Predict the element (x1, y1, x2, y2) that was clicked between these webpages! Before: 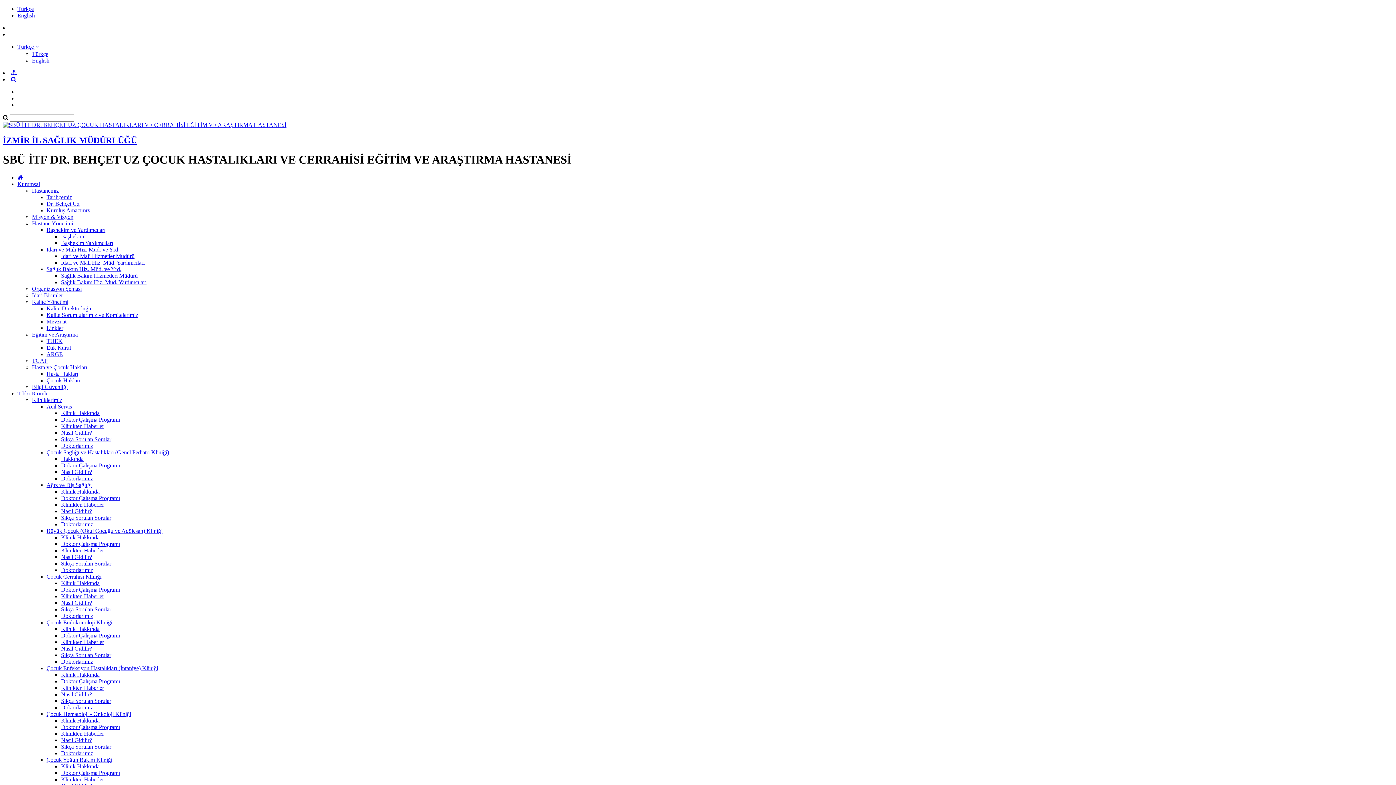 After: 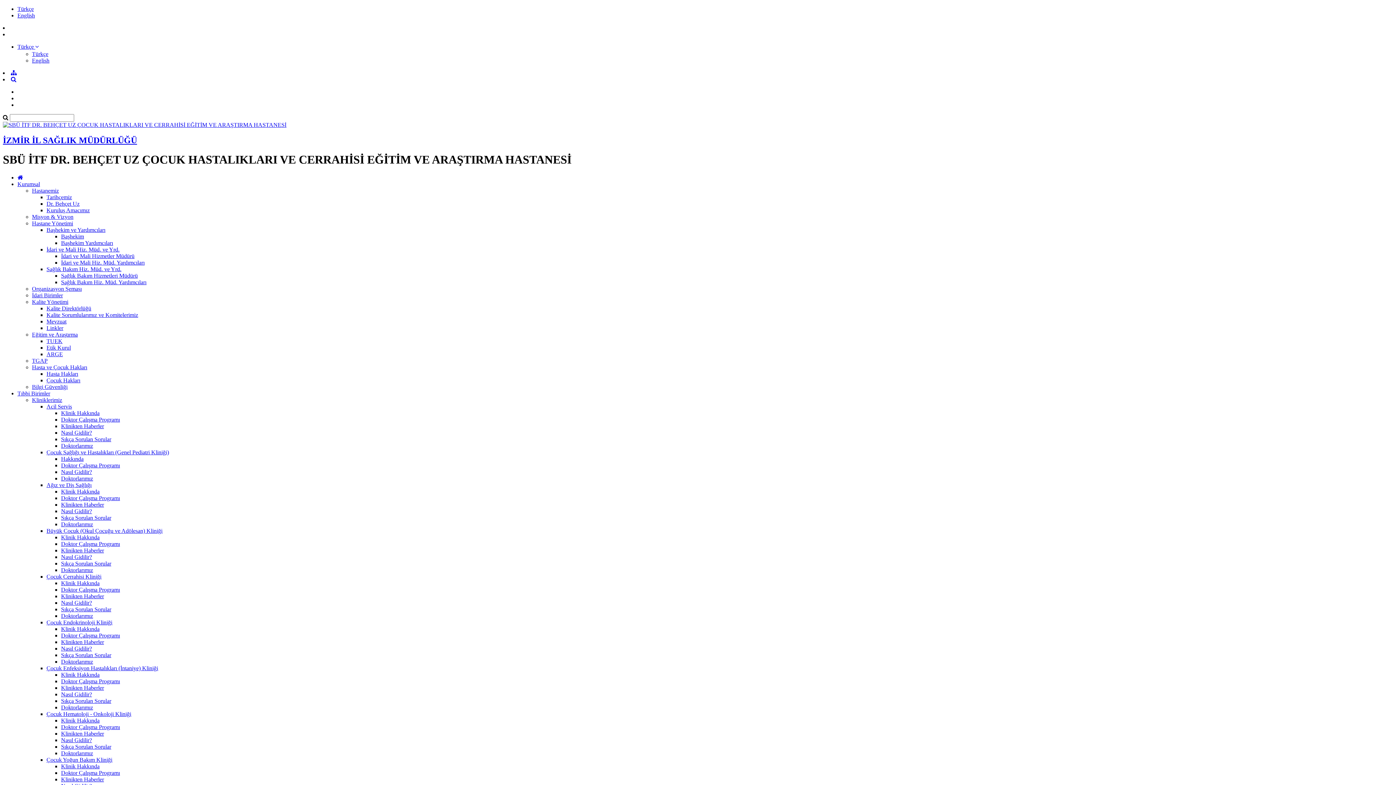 Action: label: Mevzuat bbox: (46, 318, 66, 324)